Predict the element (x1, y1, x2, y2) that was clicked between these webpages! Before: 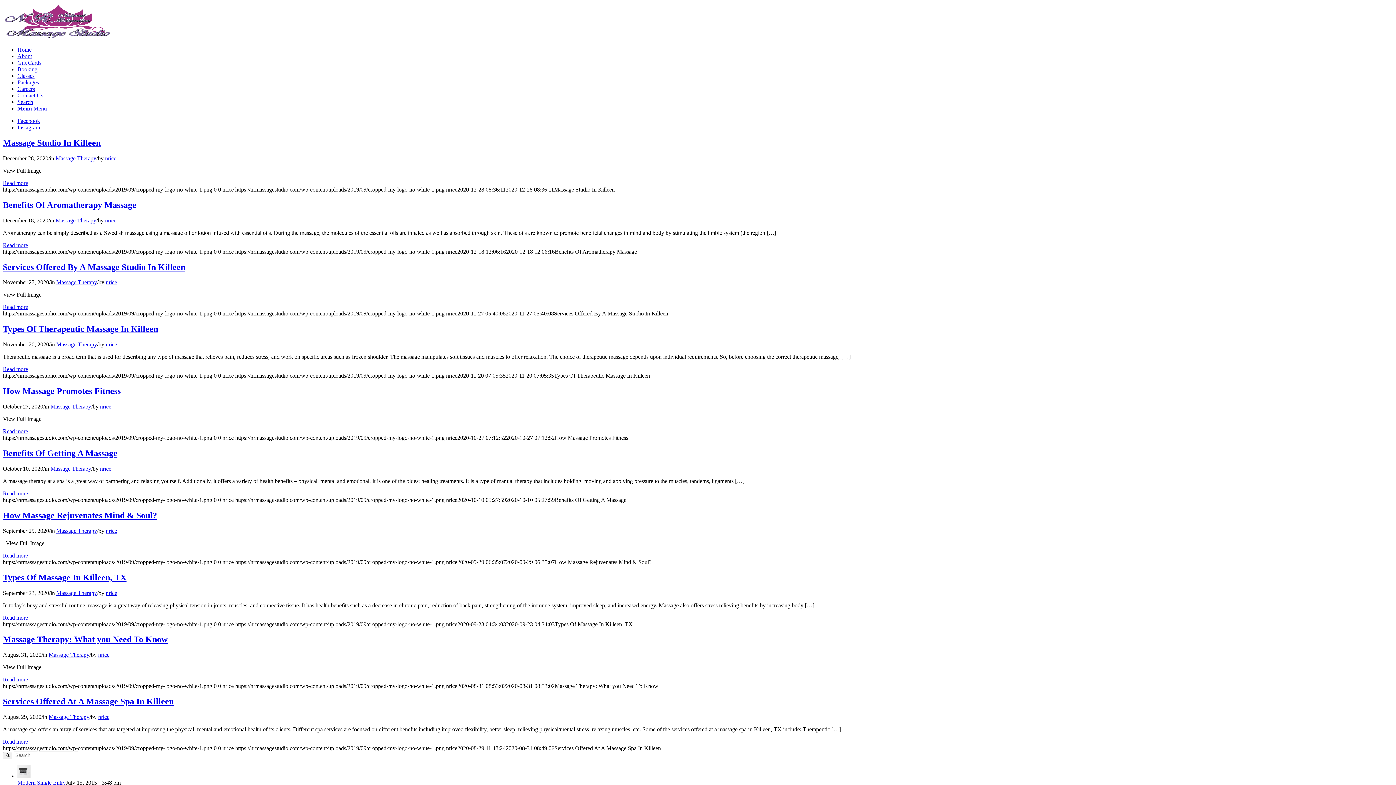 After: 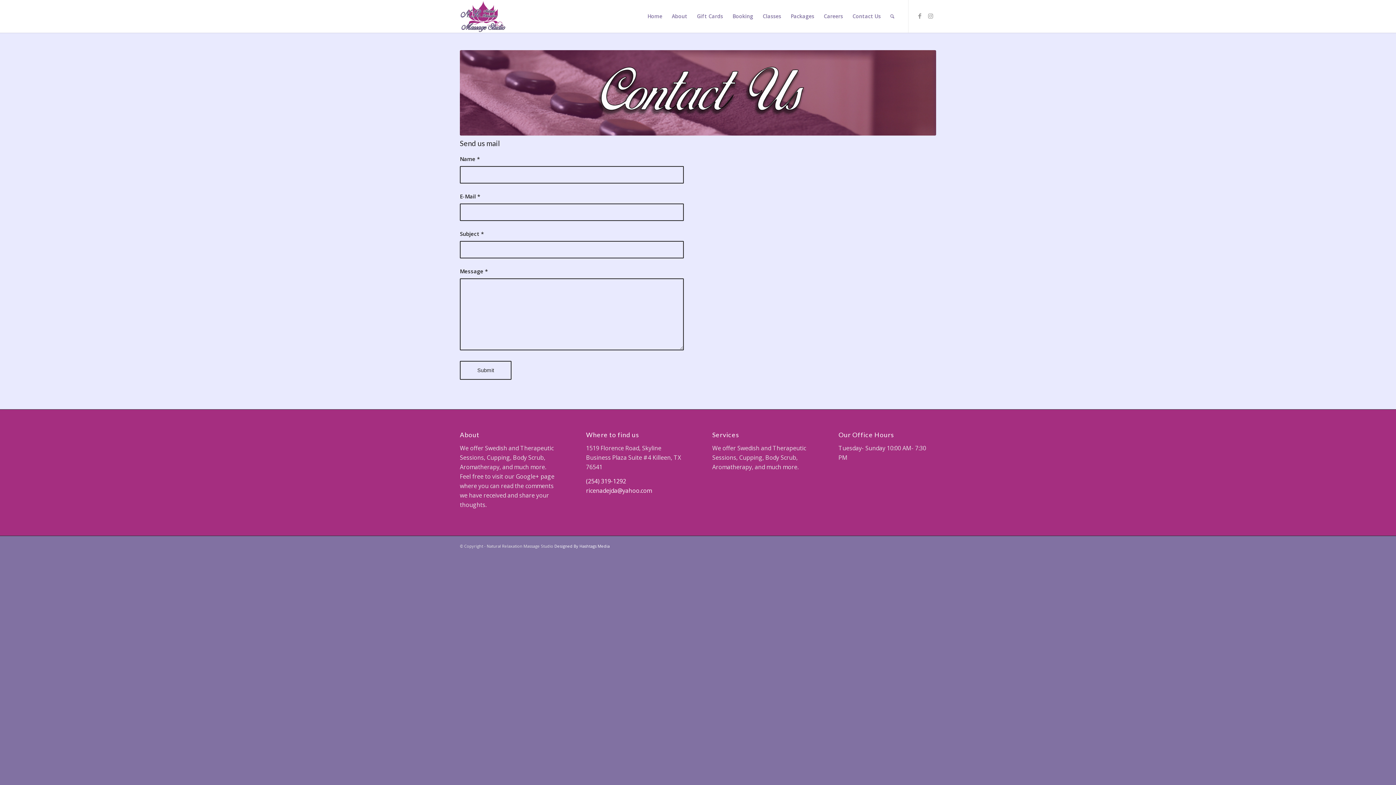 Action: bbox: (17, 92, 43, 98) label: Contact Us